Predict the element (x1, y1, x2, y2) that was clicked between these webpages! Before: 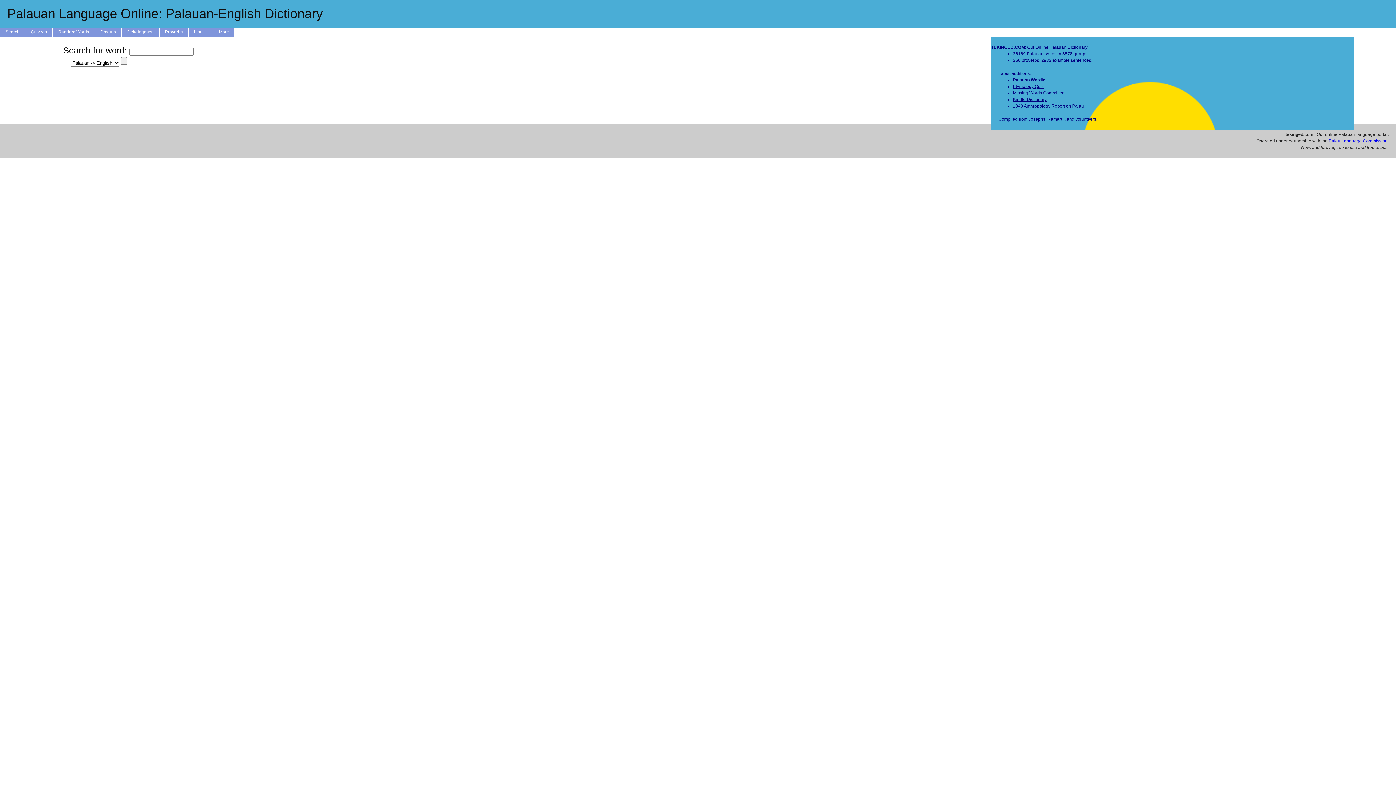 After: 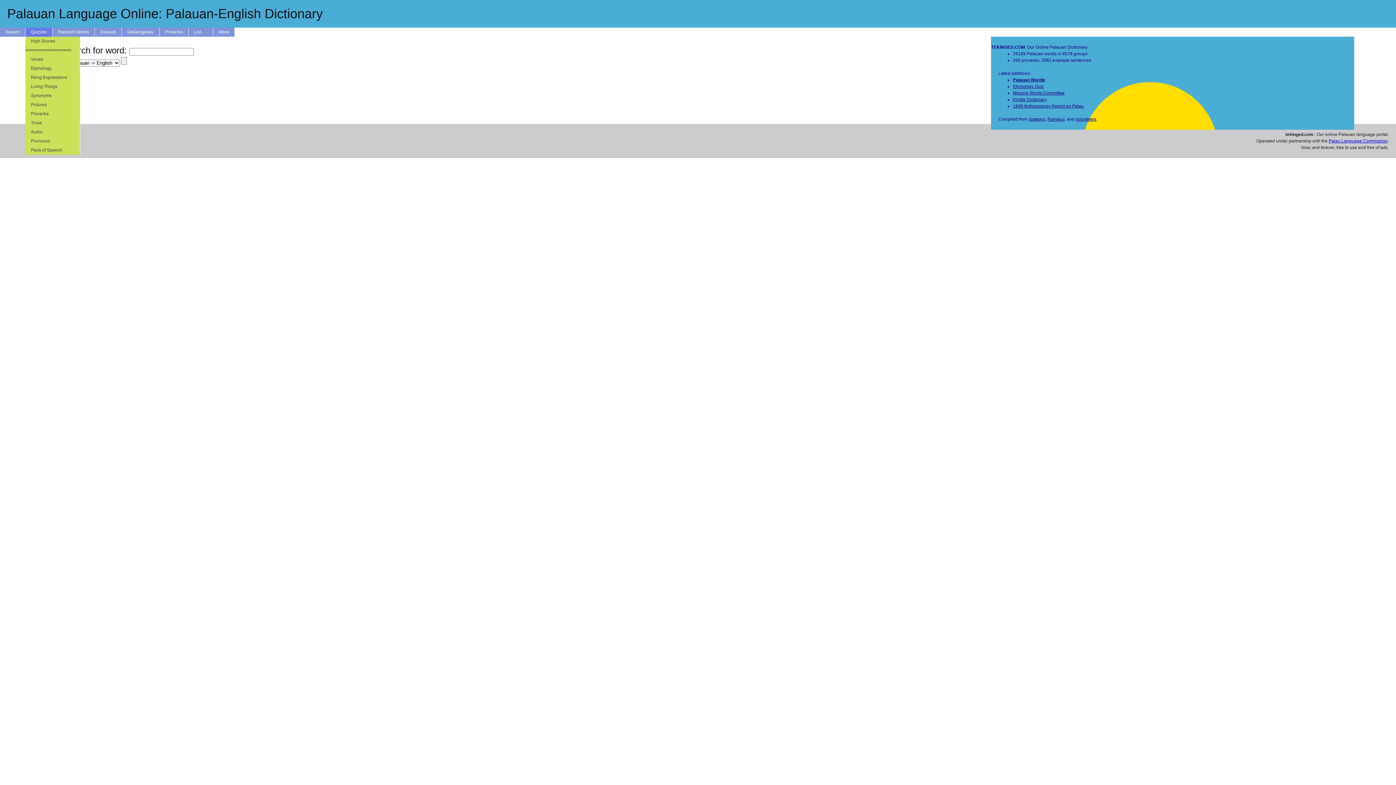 Action: bbox: (25, 27, 52, 36) label: Quizzes